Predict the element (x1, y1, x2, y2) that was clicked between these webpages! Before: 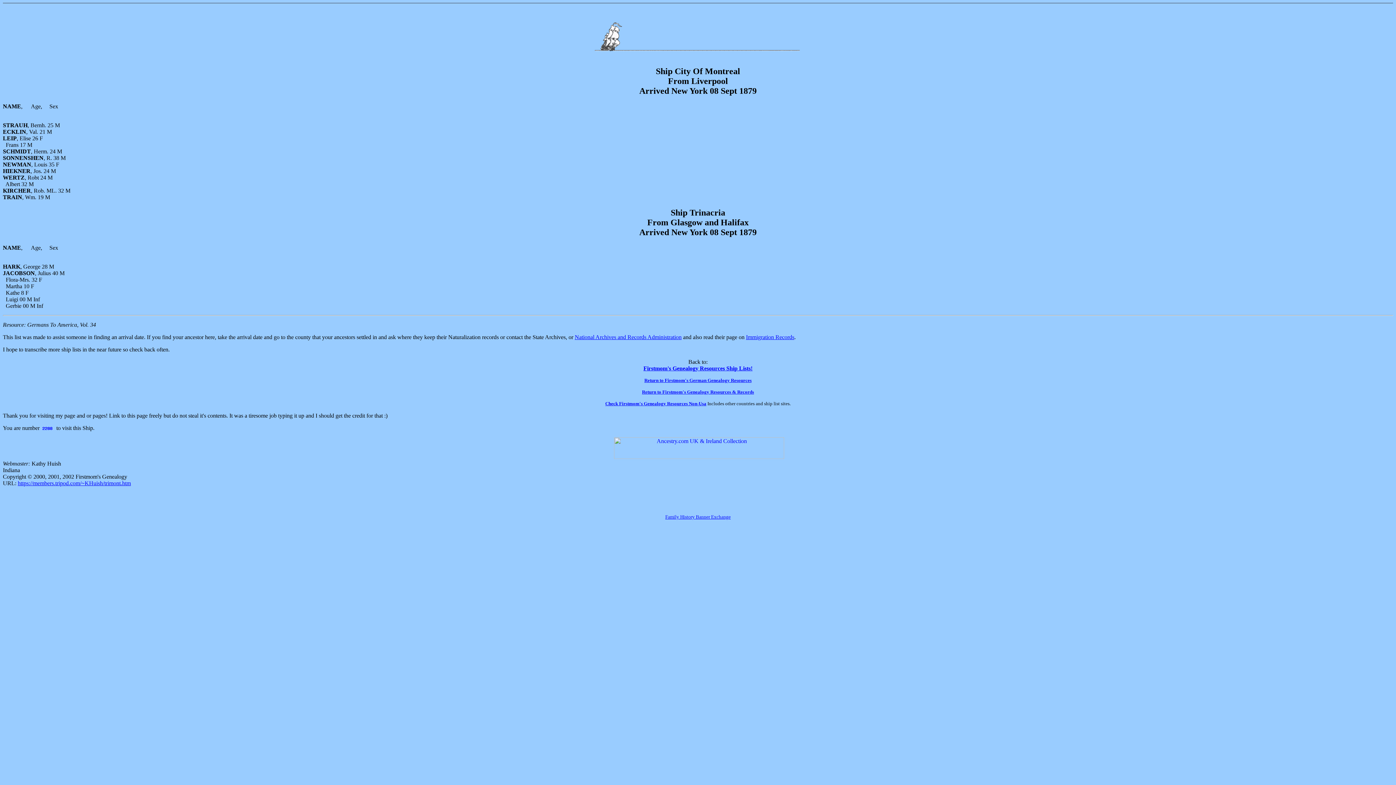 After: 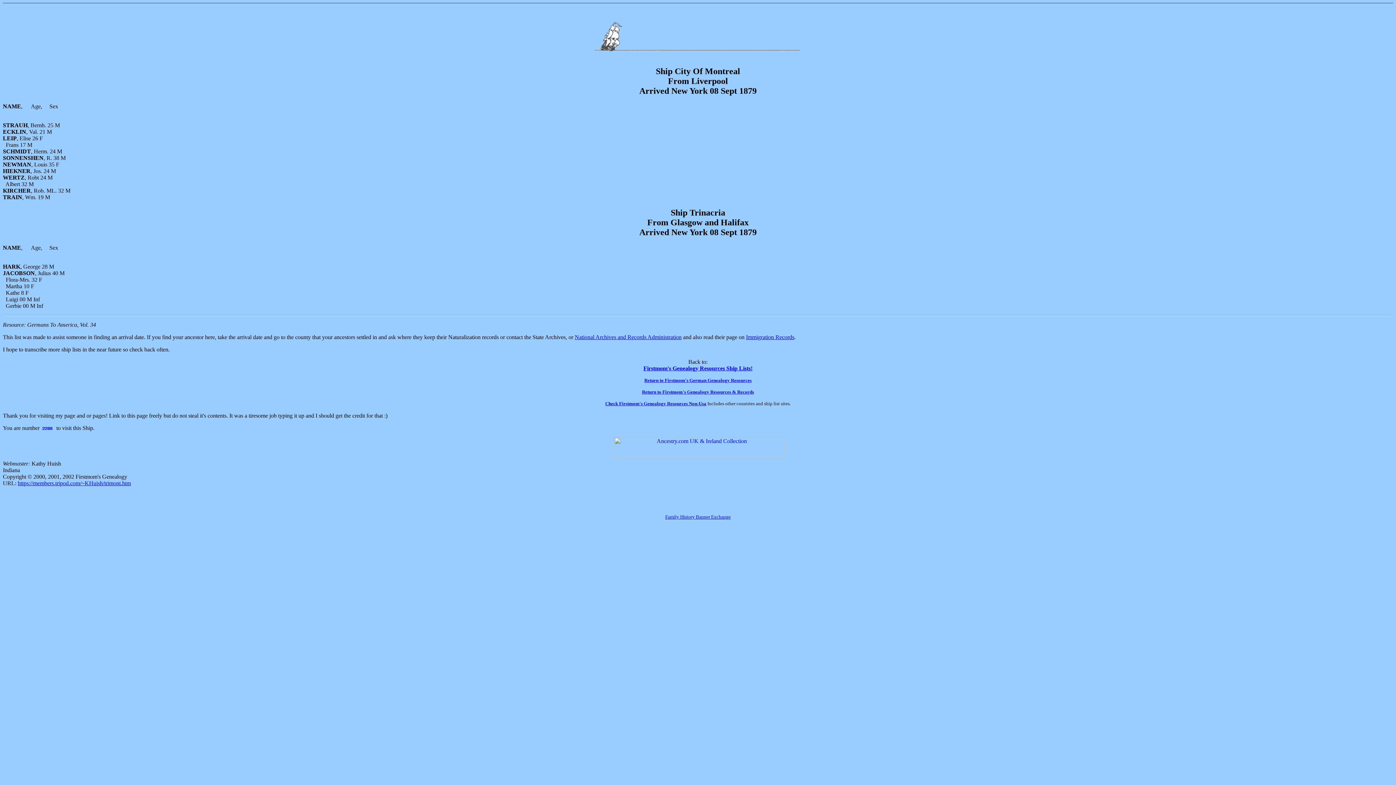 Action: label: This list was made to assist someone in finding an arrival date. If you find your ancestor here, take the arrival date and go to the county that your ancestors settled in and ask where they keep their Naturalization records or contact the State Archives, or  bbox: (2, 334, 574, 340)